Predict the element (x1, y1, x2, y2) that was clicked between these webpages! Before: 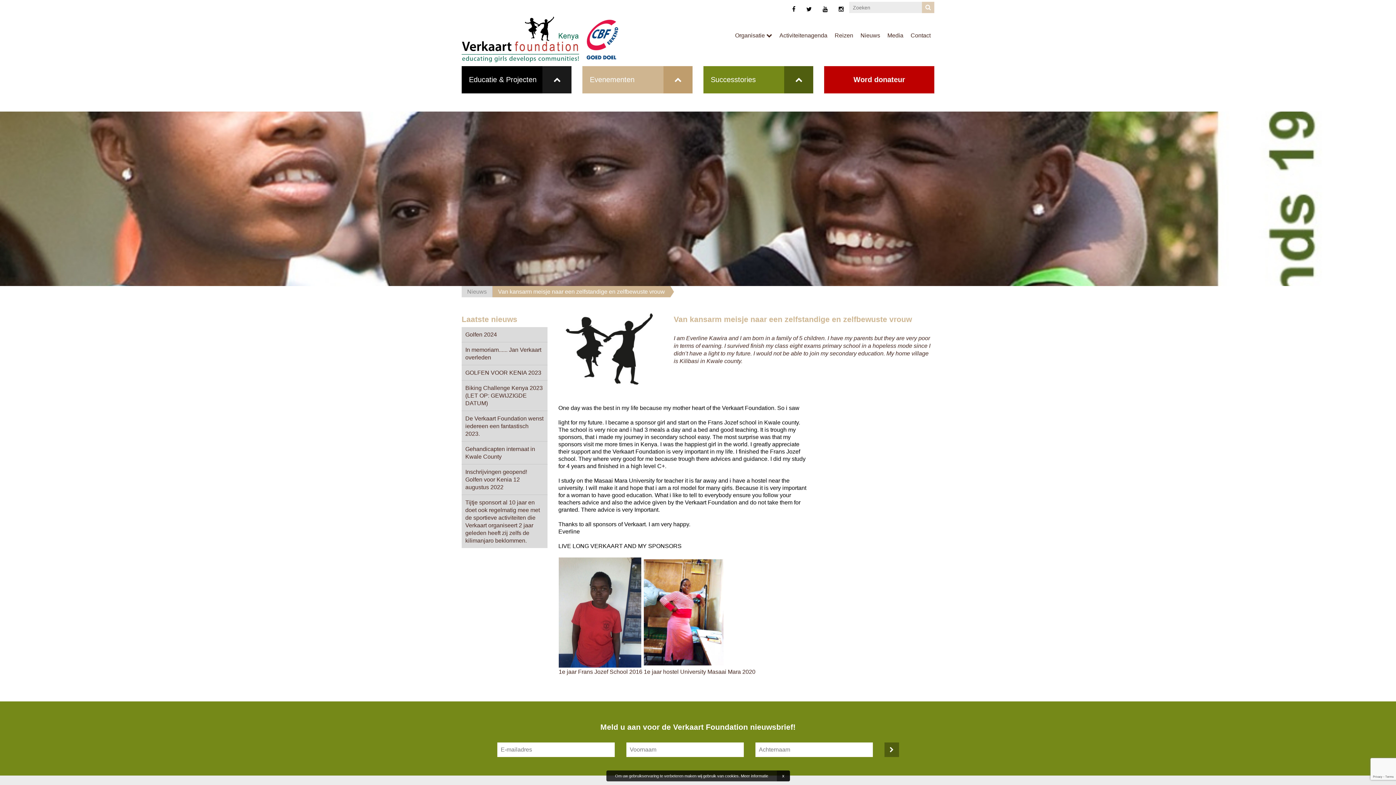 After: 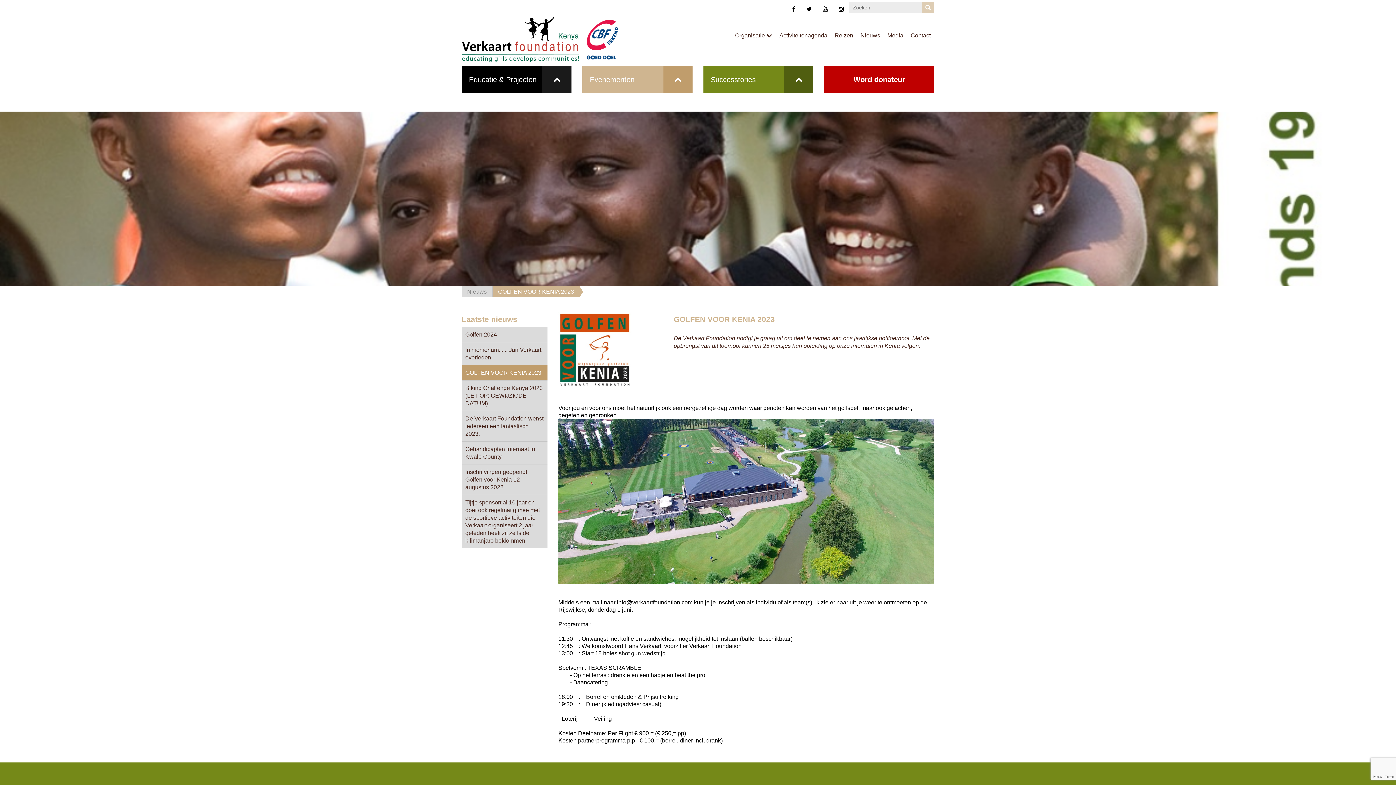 Action: bbox: (461, 365, 547, 380) label: GOLFEN VOOR KENIA 2023